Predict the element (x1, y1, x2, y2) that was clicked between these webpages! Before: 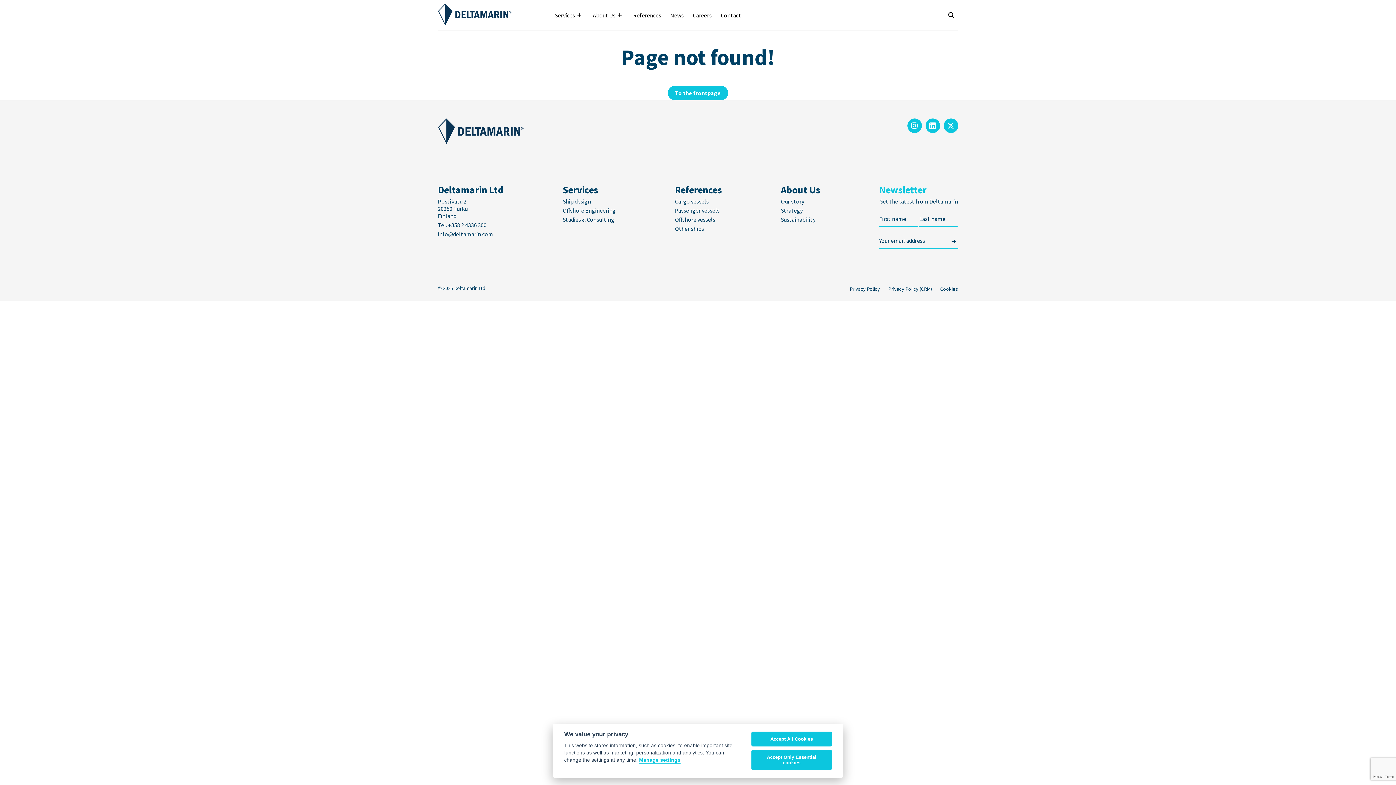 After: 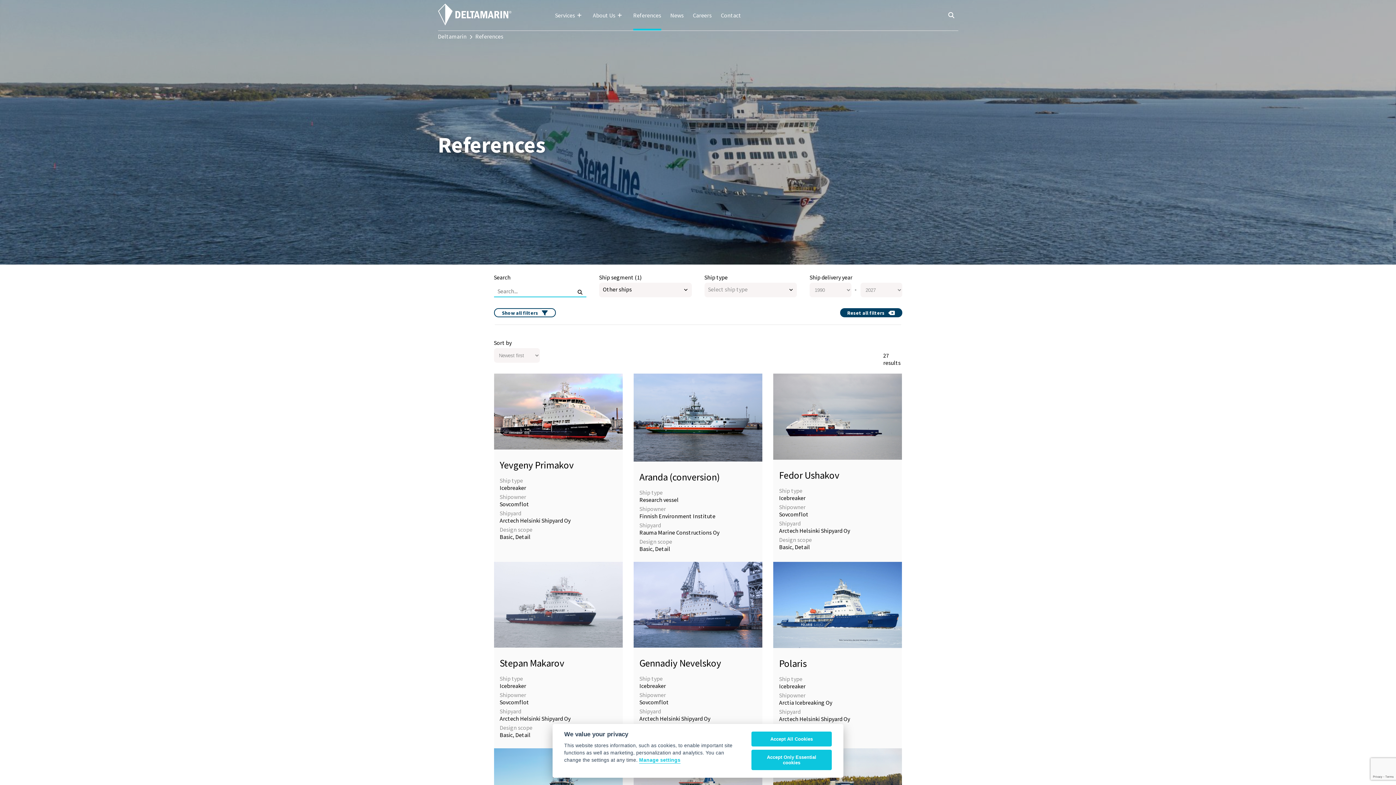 Action: bbox: (675, 225, 704, 232) label: Other ships